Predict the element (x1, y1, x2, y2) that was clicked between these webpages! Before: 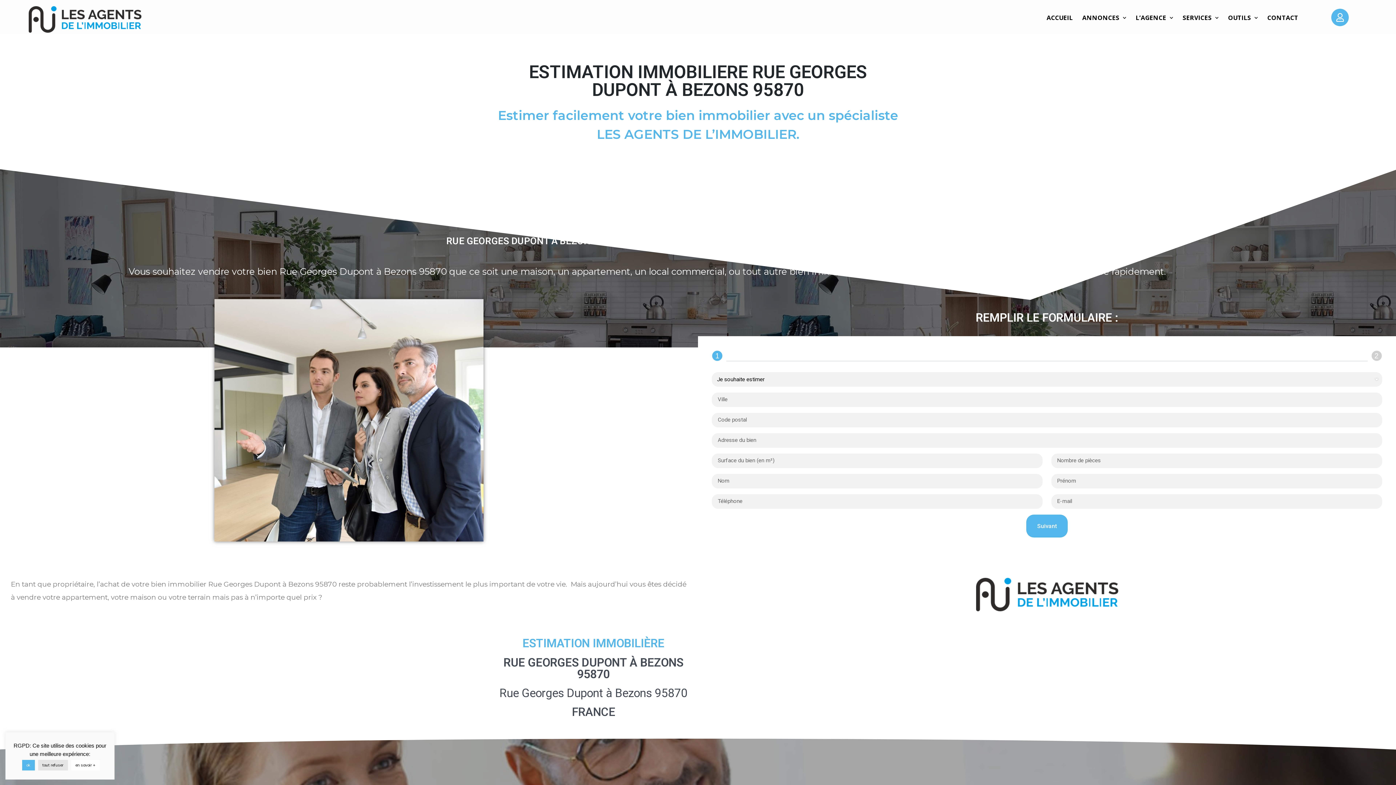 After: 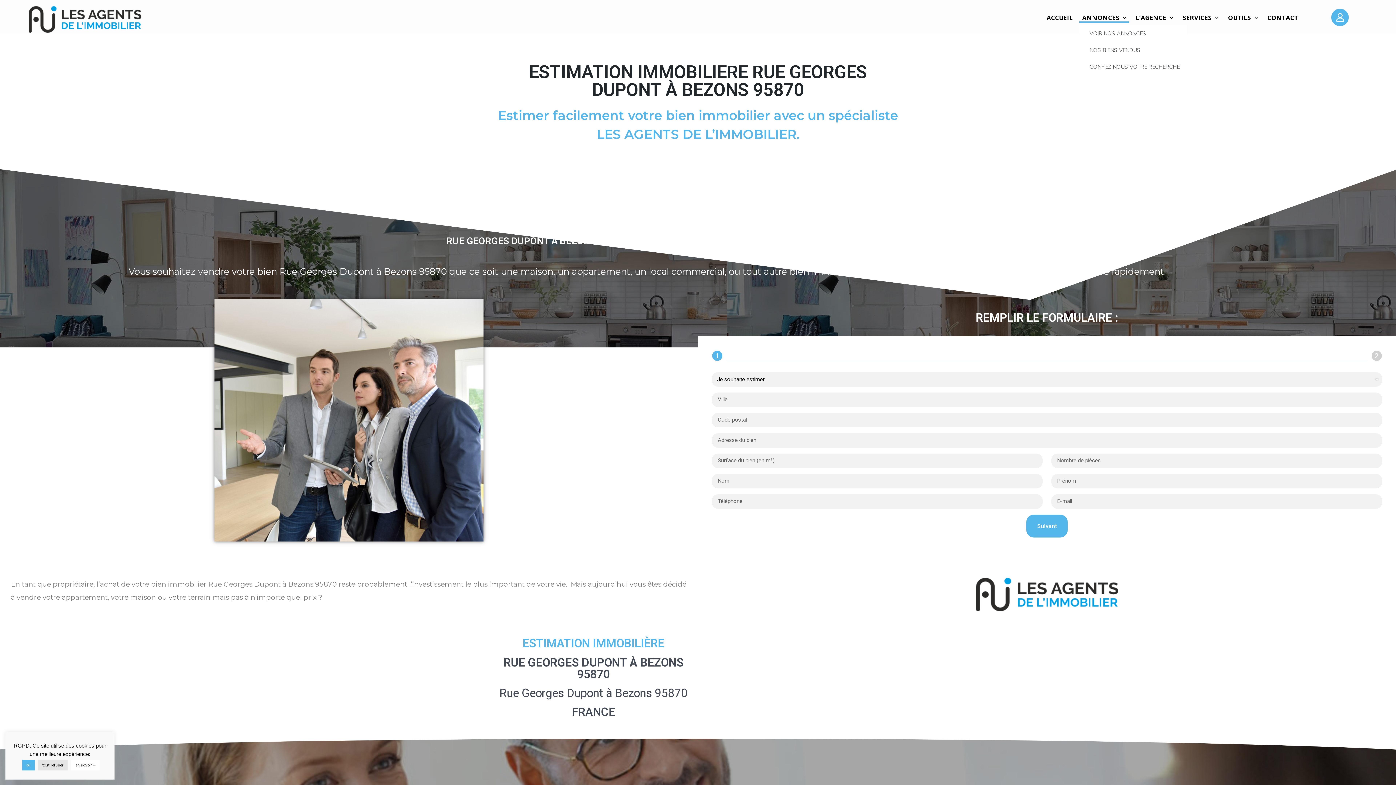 Action: label: ANNONCES bbox: (1079, 12, 1129, 22)